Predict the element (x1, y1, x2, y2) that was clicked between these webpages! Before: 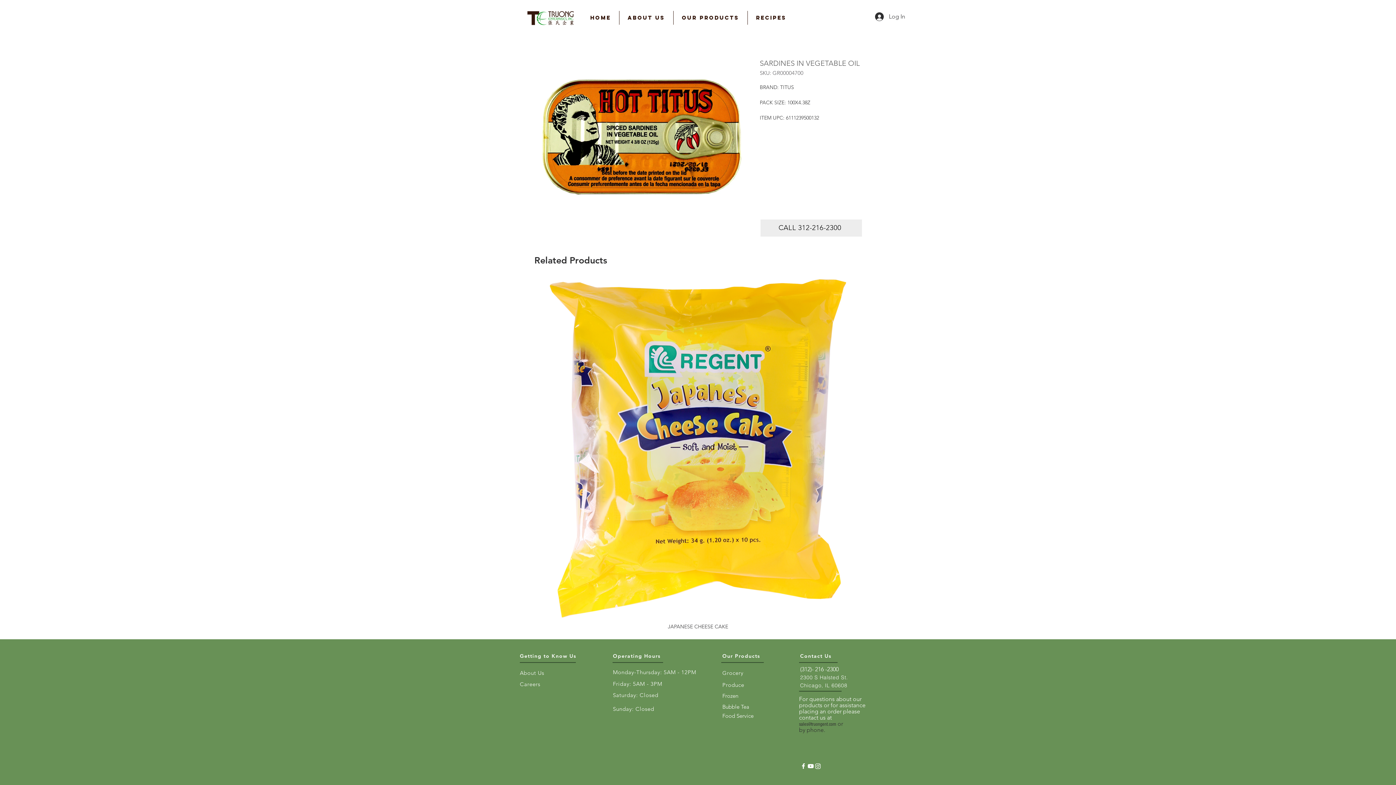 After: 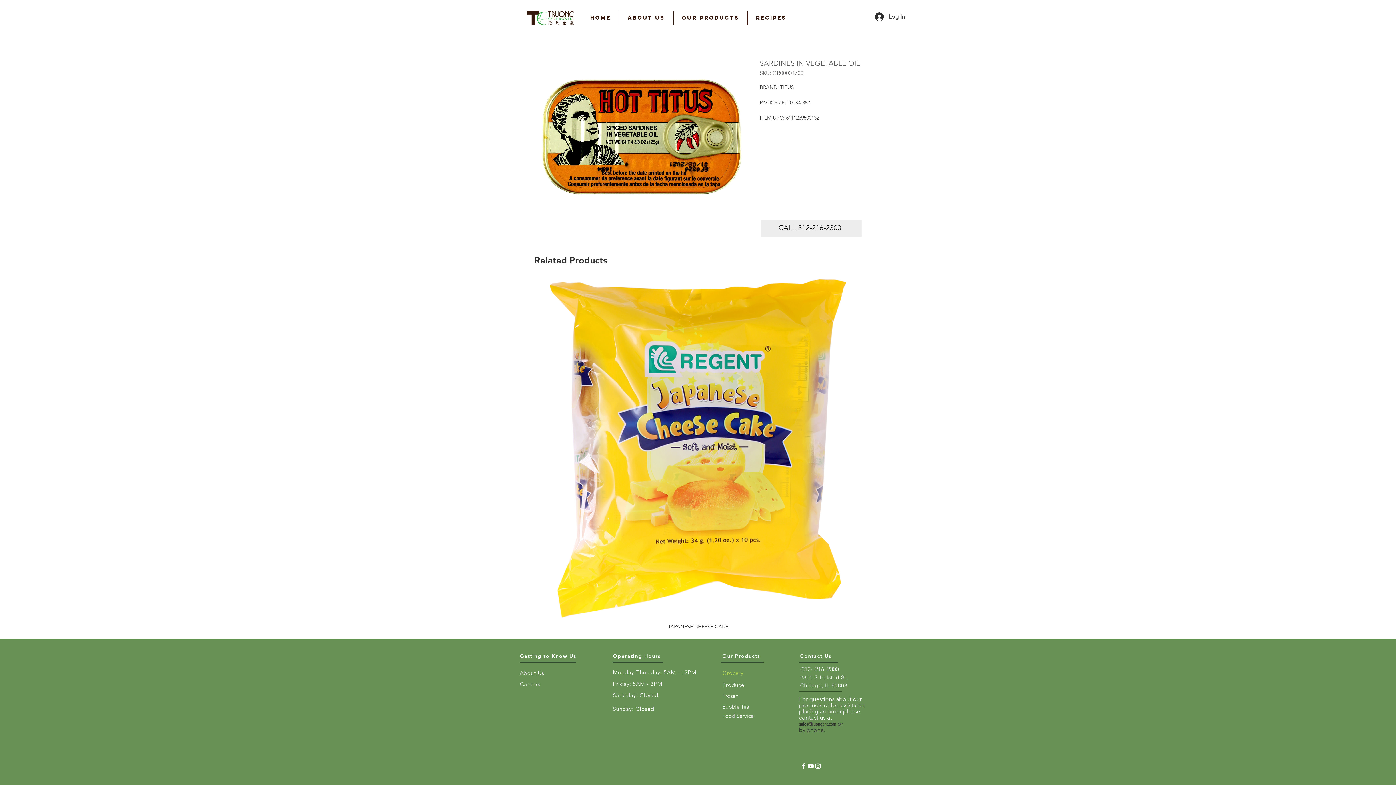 Action: bbox: (722, 669, 751, 676) label: Grocery